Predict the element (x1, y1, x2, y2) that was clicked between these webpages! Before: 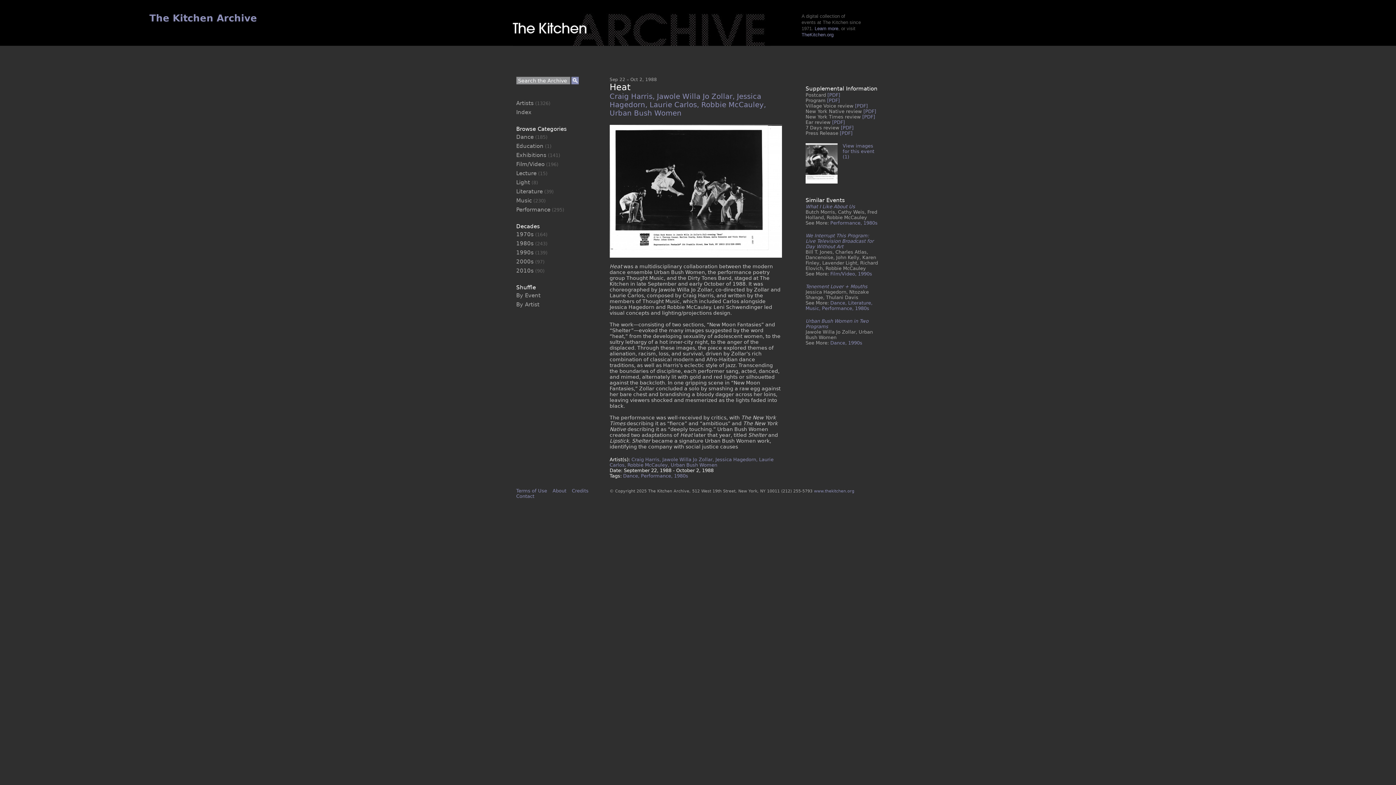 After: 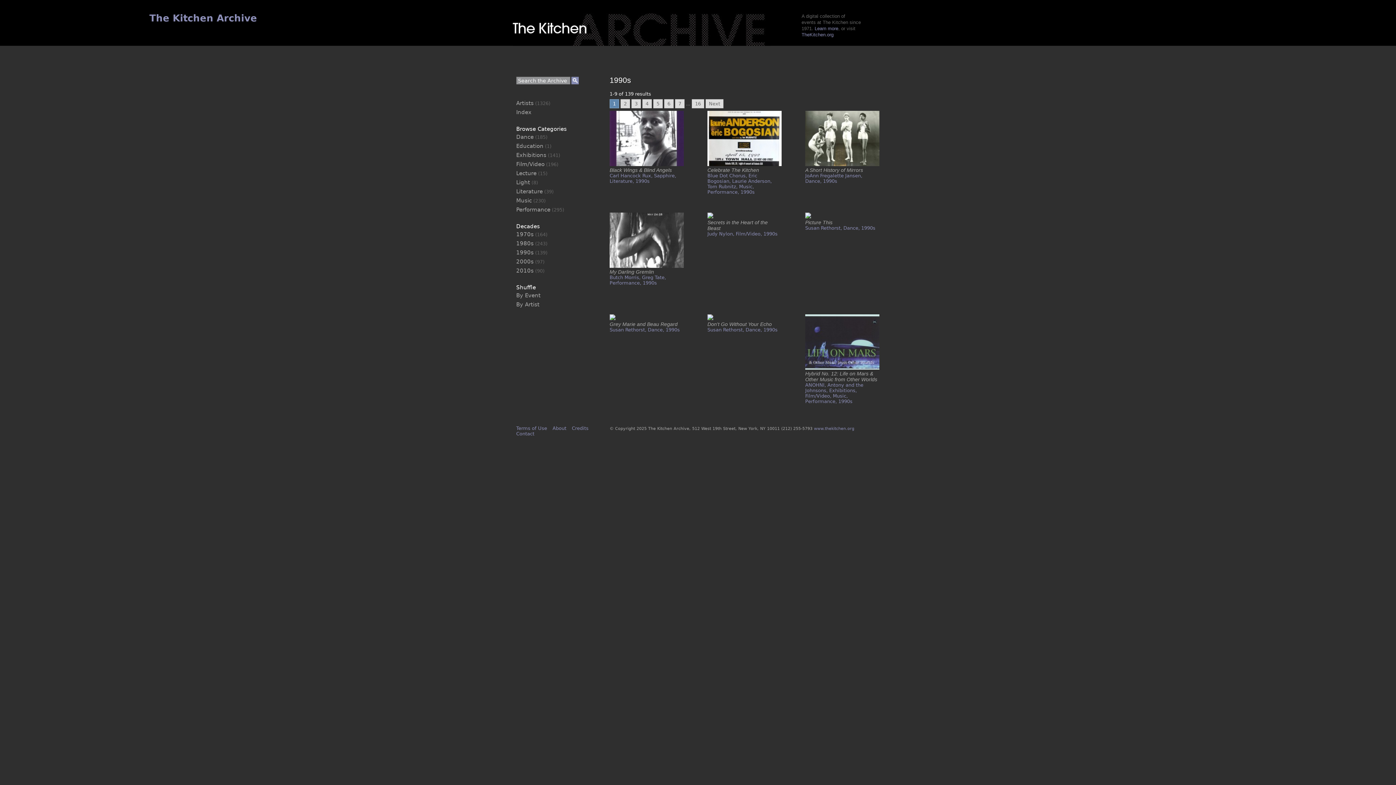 Action: label: 1990s bbox: (516, 249, 533, 256)